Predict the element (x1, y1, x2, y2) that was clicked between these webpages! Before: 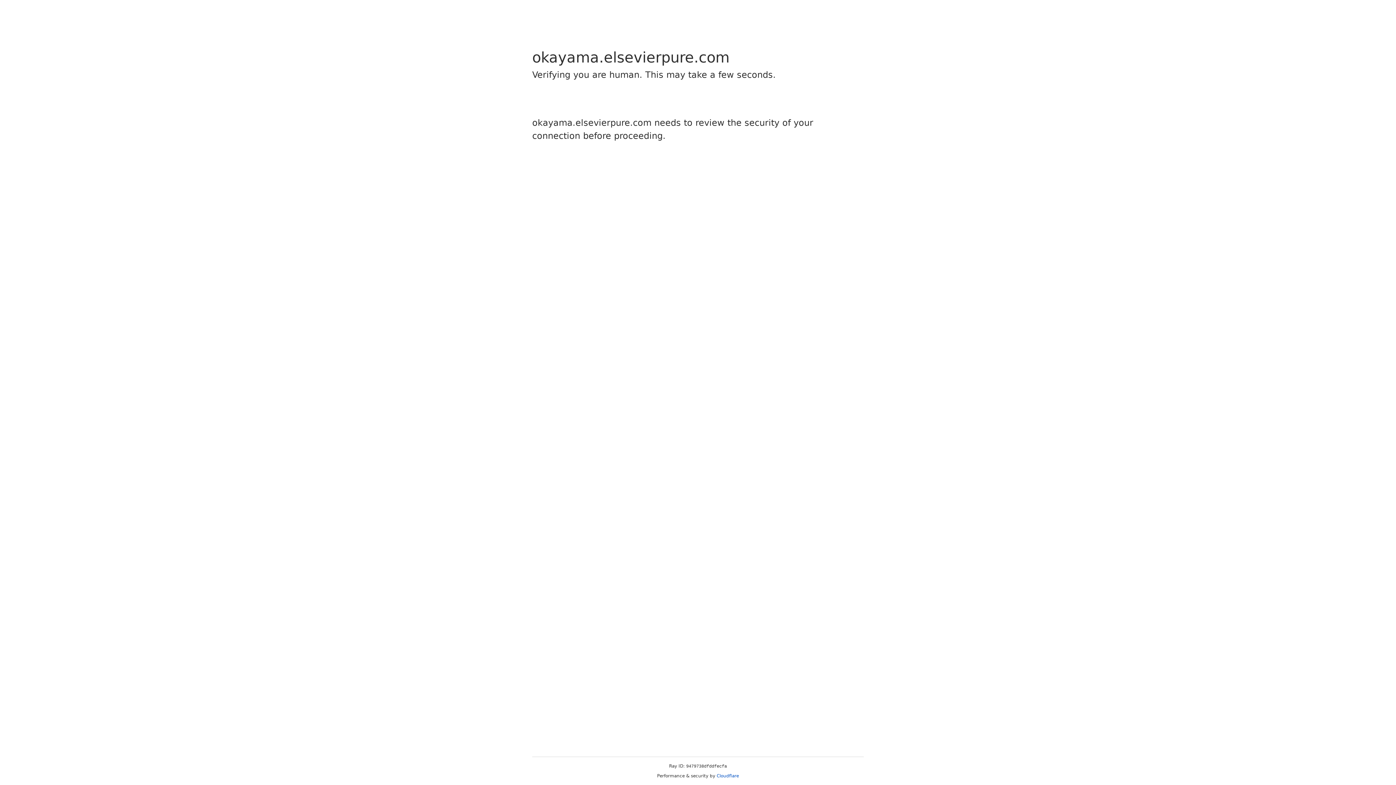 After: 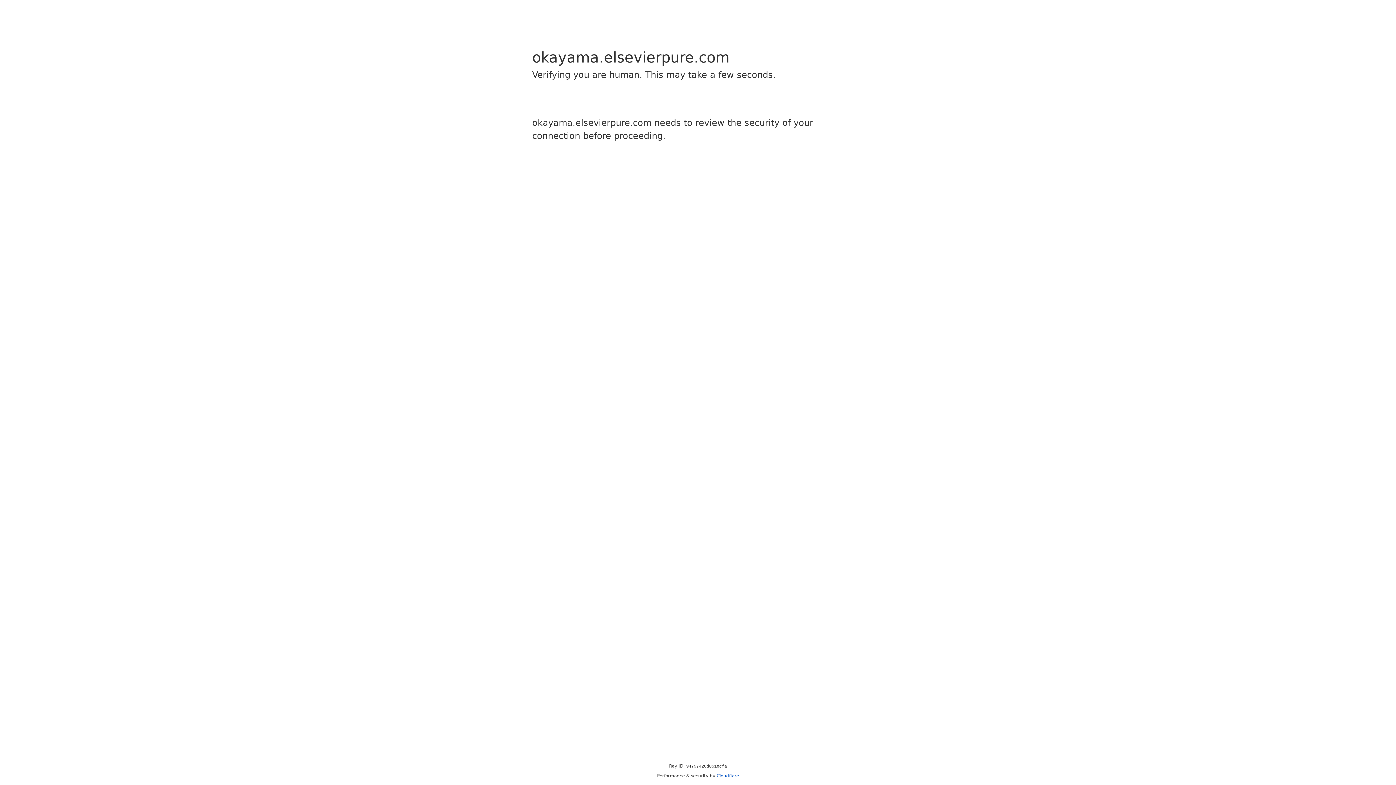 Action: label: Cloudflare bbox: (716, 773, 739, 778)